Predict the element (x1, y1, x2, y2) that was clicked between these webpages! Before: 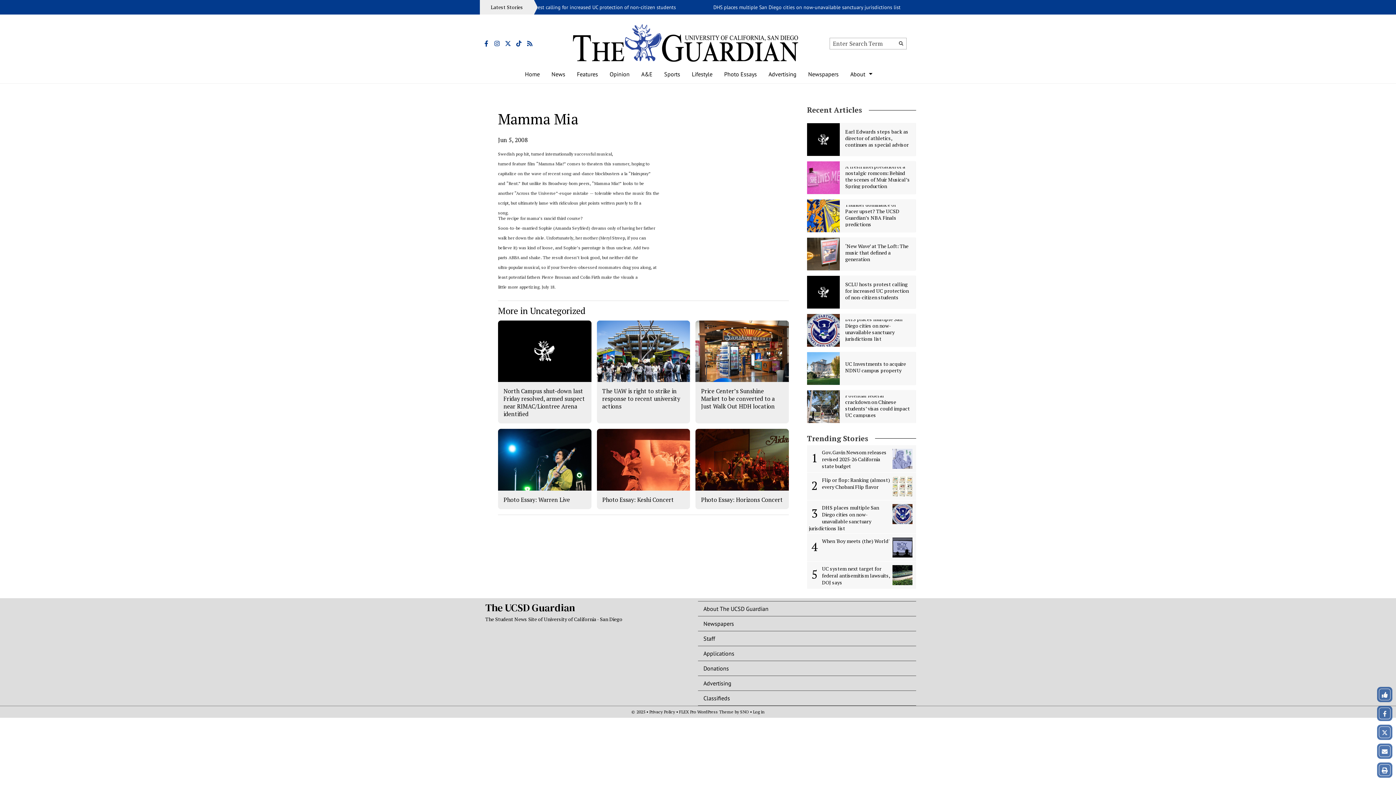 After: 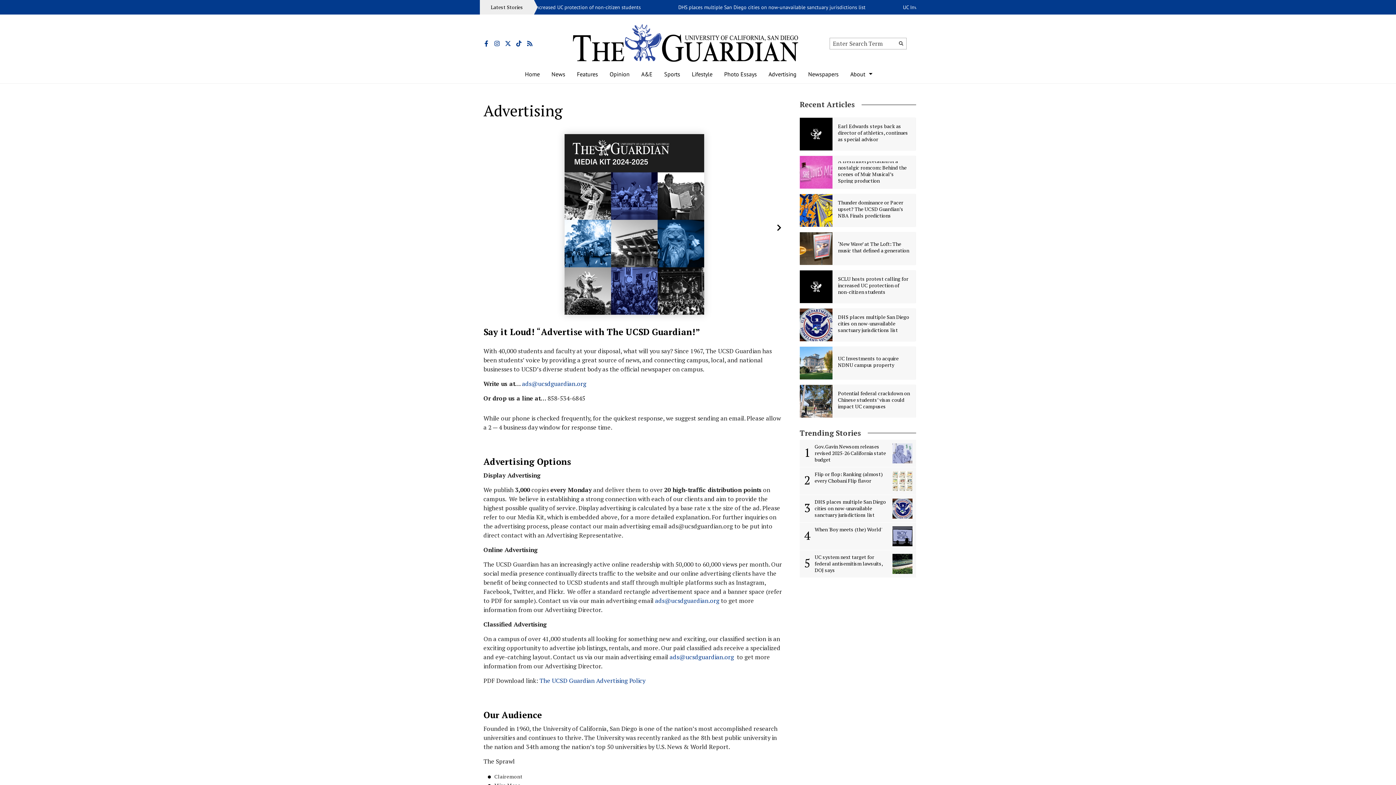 Action: label: Advertising bbox: (762, 65, 802, 83)